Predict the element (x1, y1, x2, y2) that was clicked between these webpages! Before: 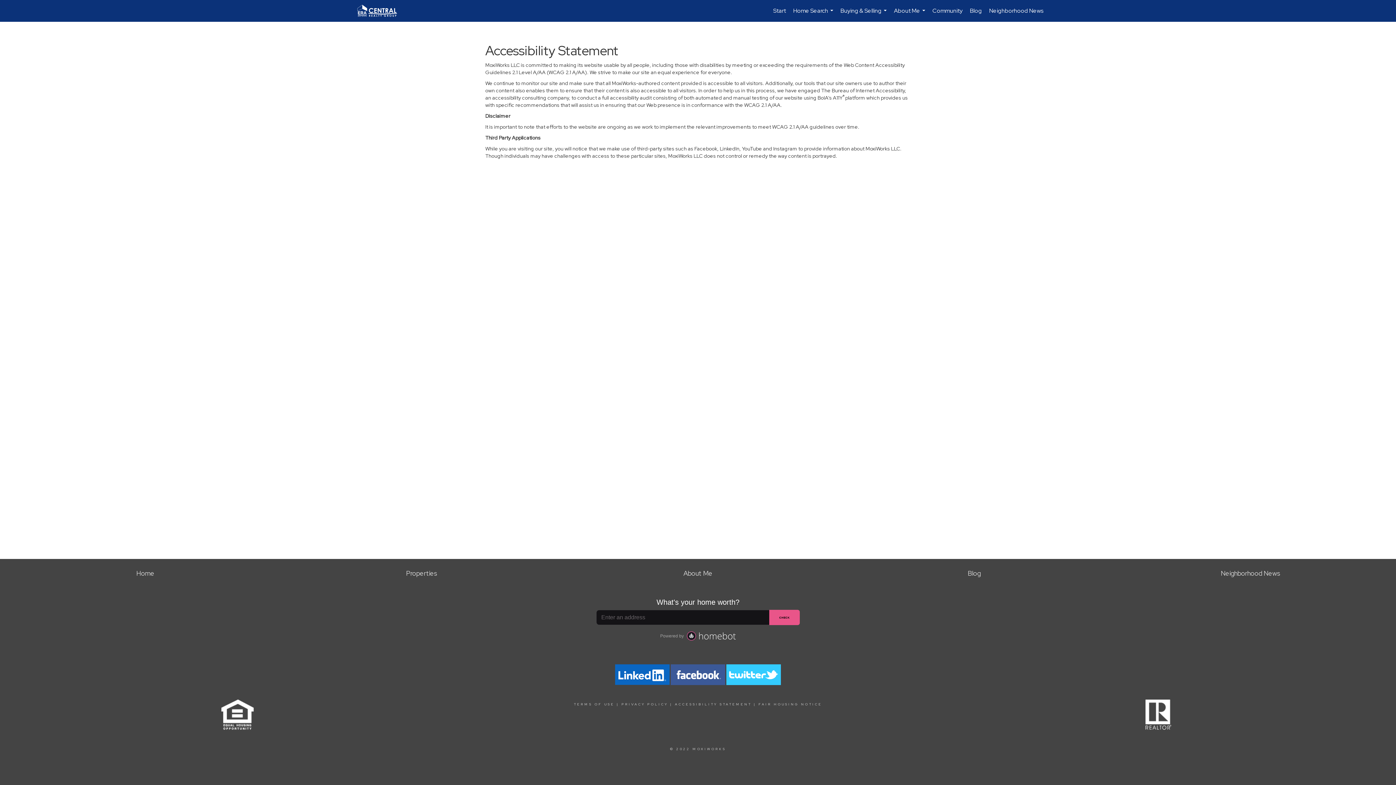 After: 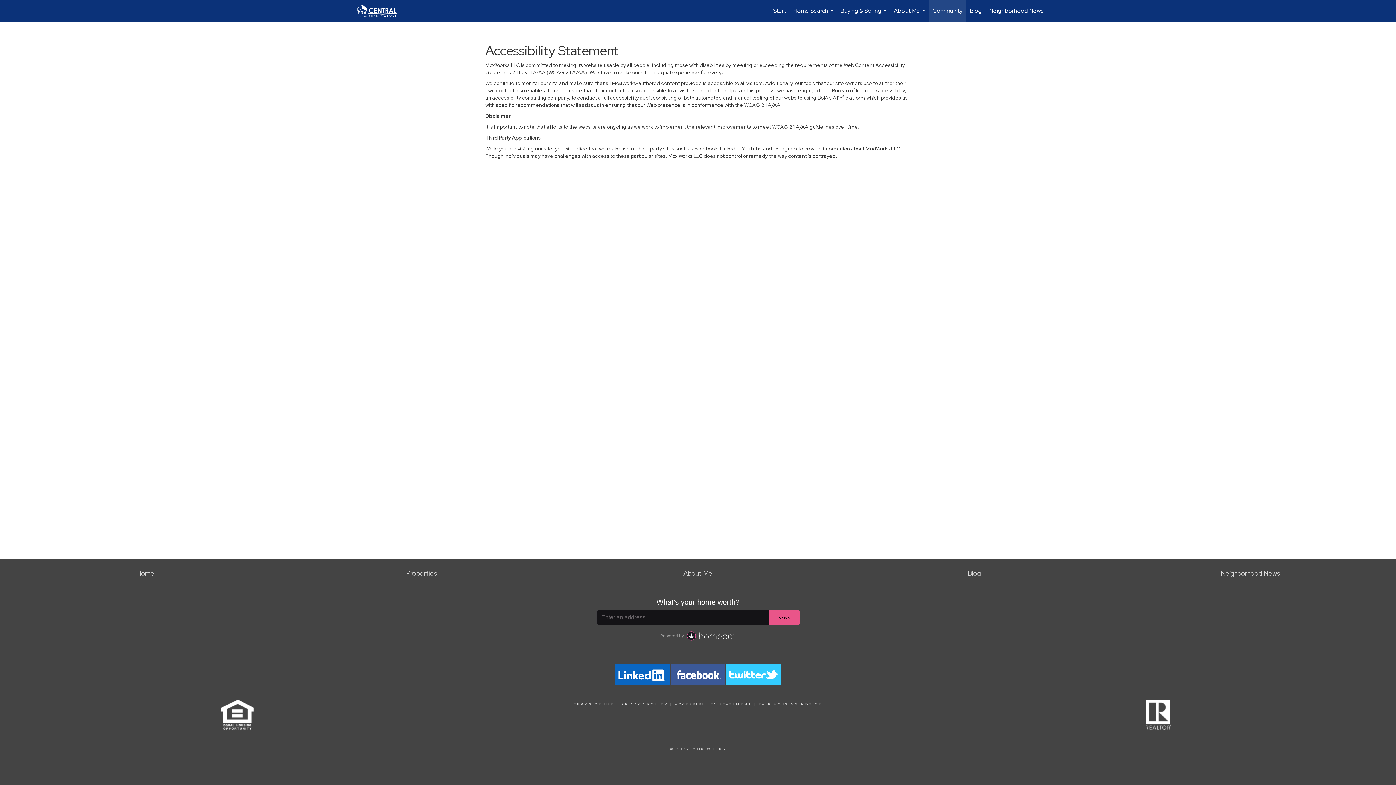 Action: bbox: (929, 0, 966, 21) label: Community